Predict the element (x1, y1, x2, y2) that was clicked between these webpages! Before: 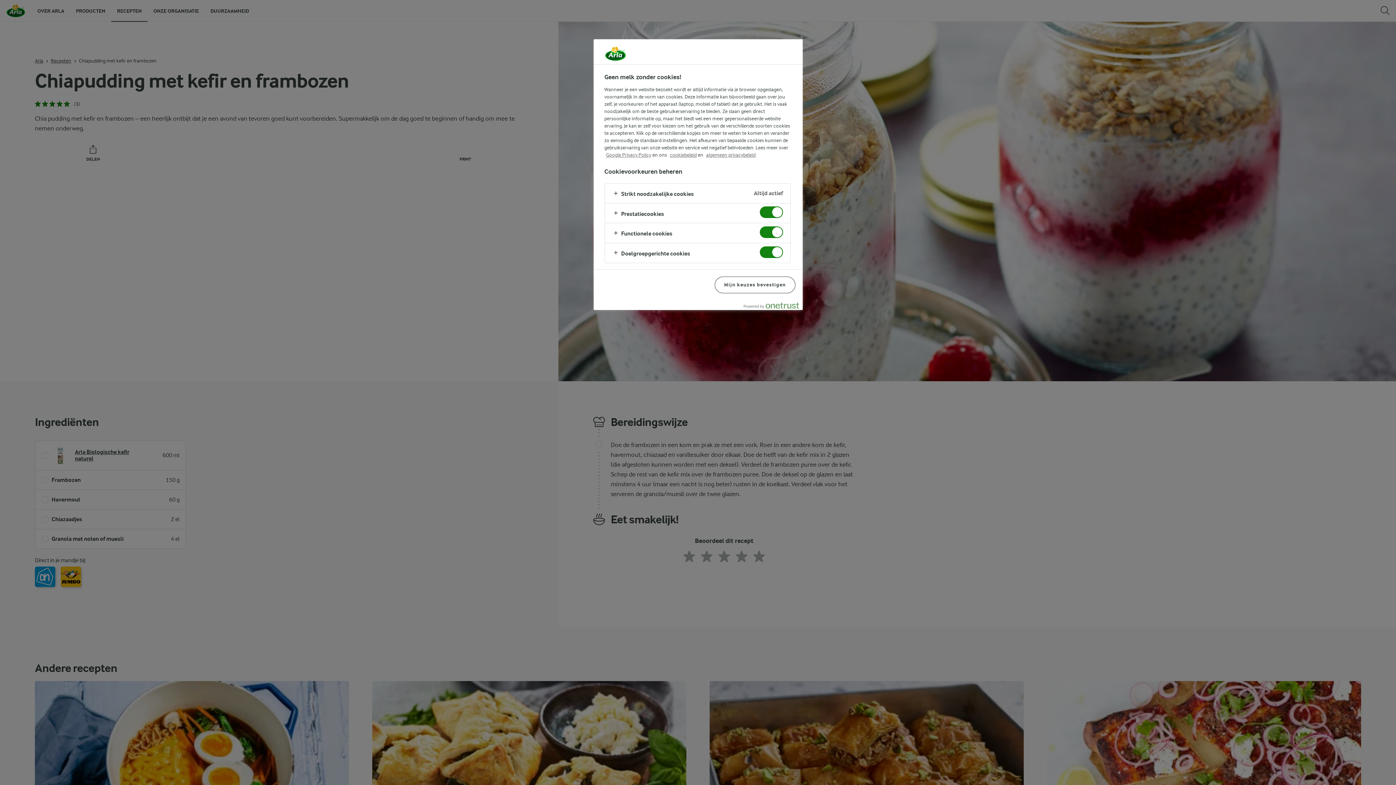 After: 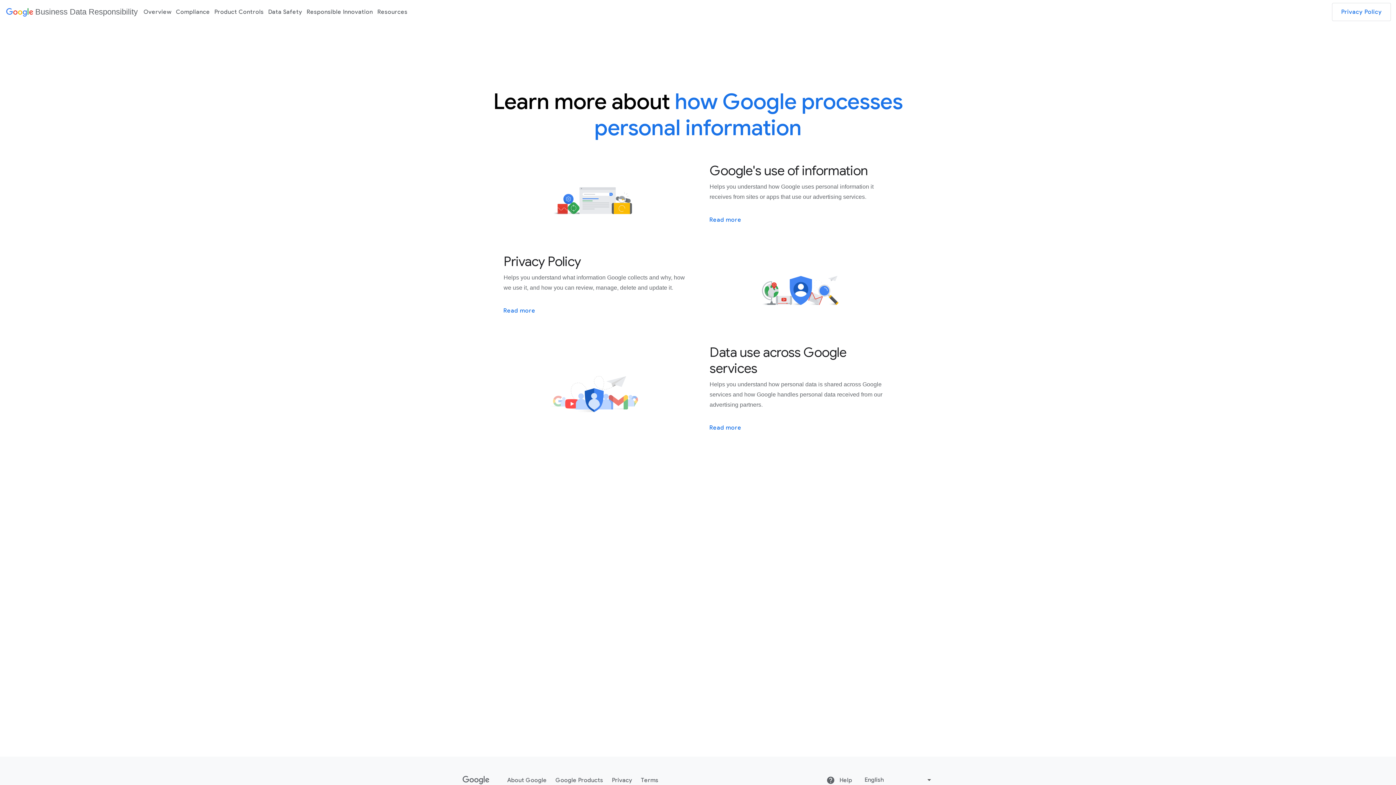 Action: label: Google Privacy Policy bbox: (606, 152, 651, 157)